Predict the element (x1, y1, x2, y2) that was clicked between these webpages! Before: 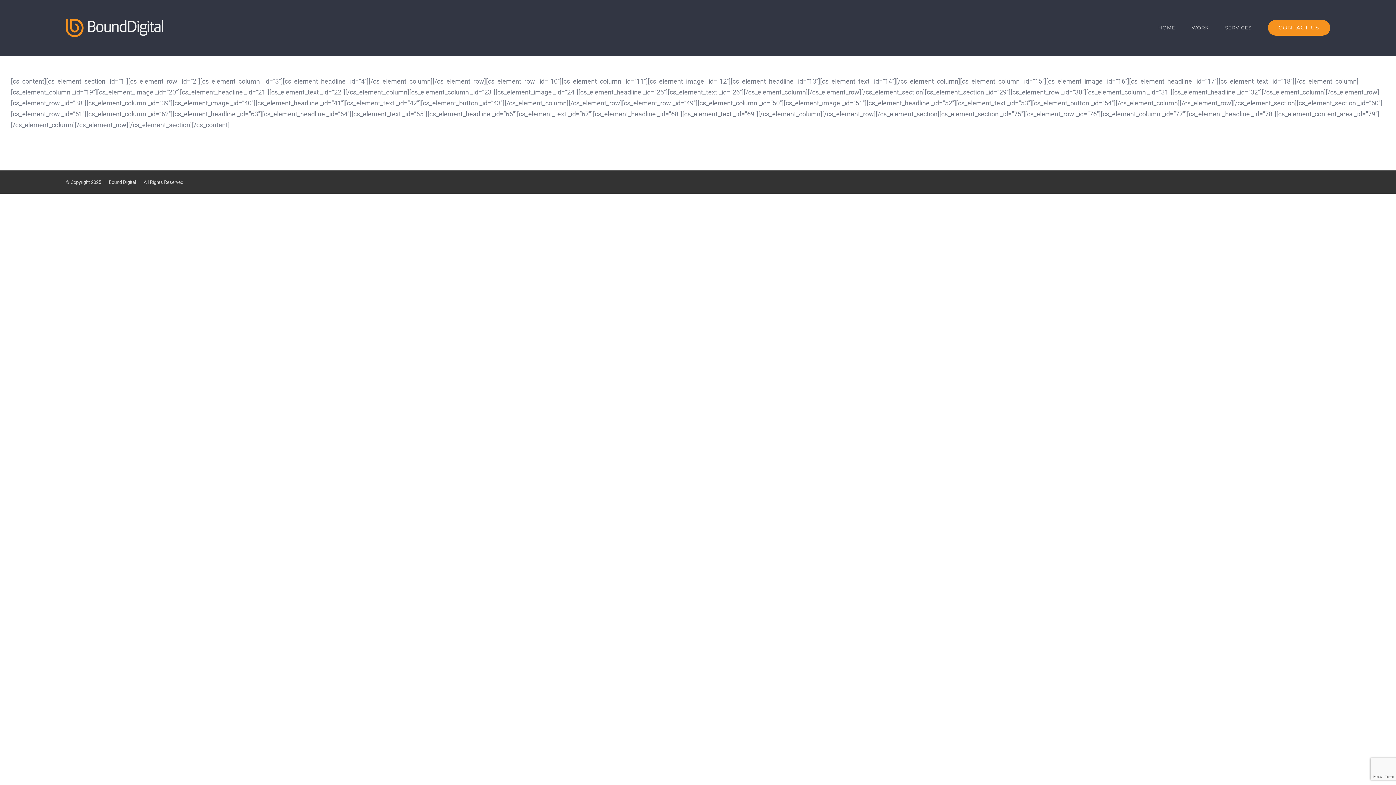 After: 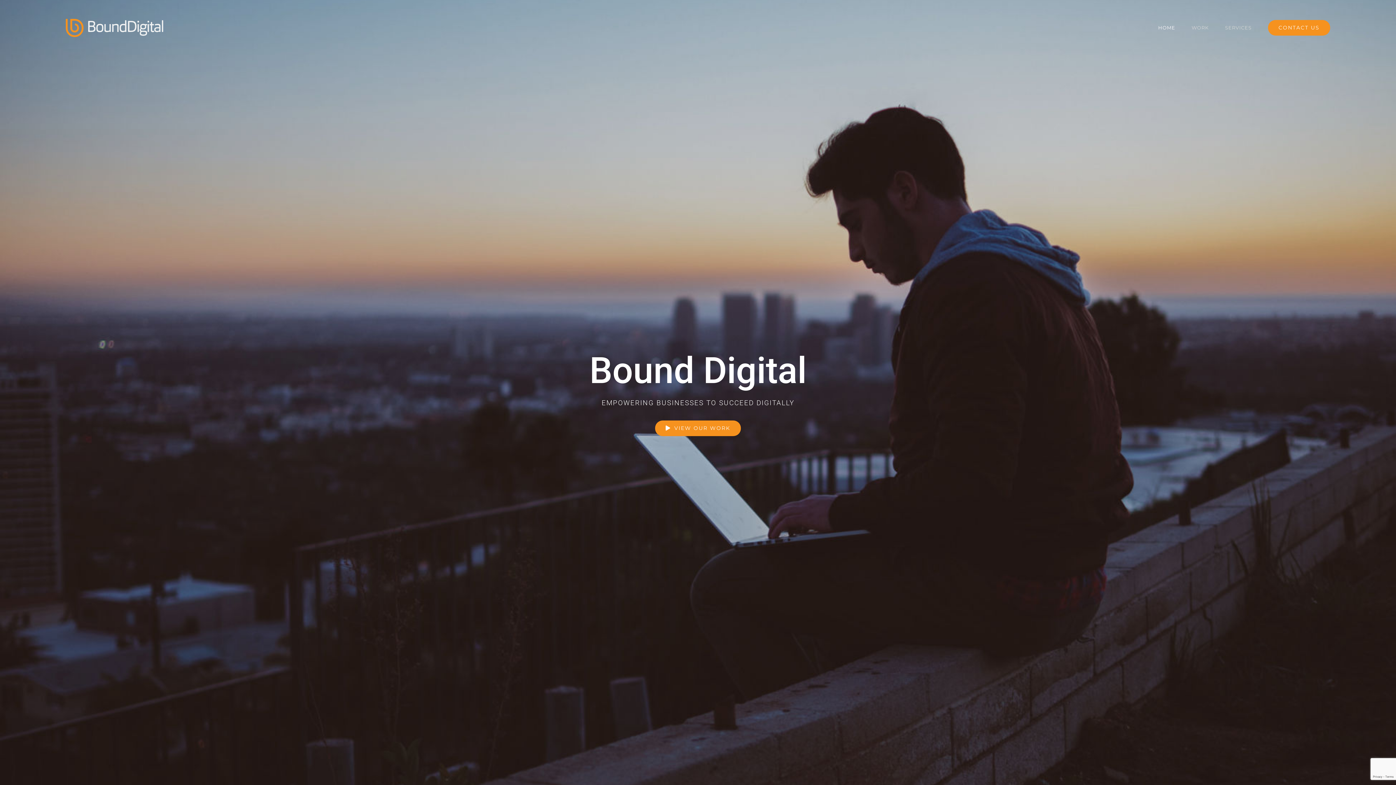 Action: bbox: (1158, 13, 1175, 42) label: HOME